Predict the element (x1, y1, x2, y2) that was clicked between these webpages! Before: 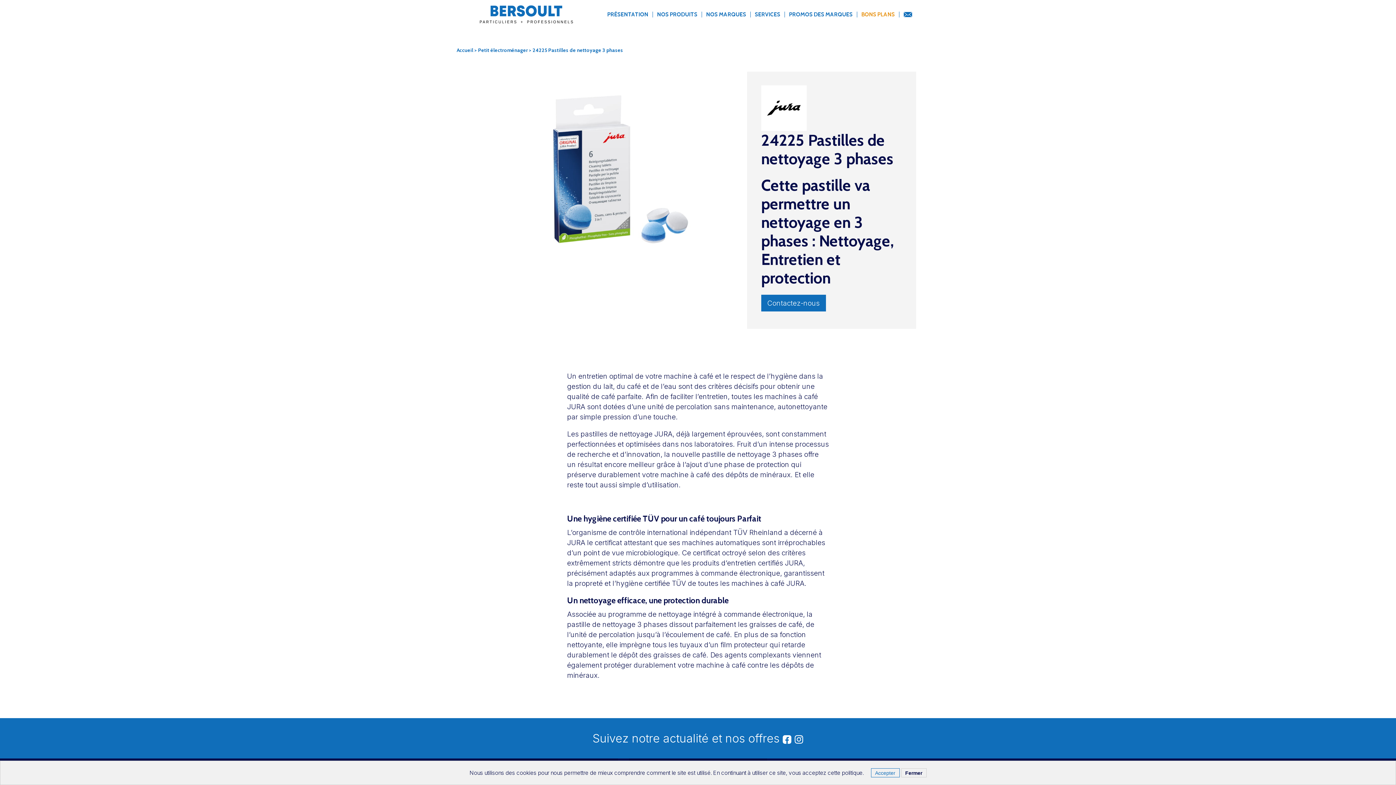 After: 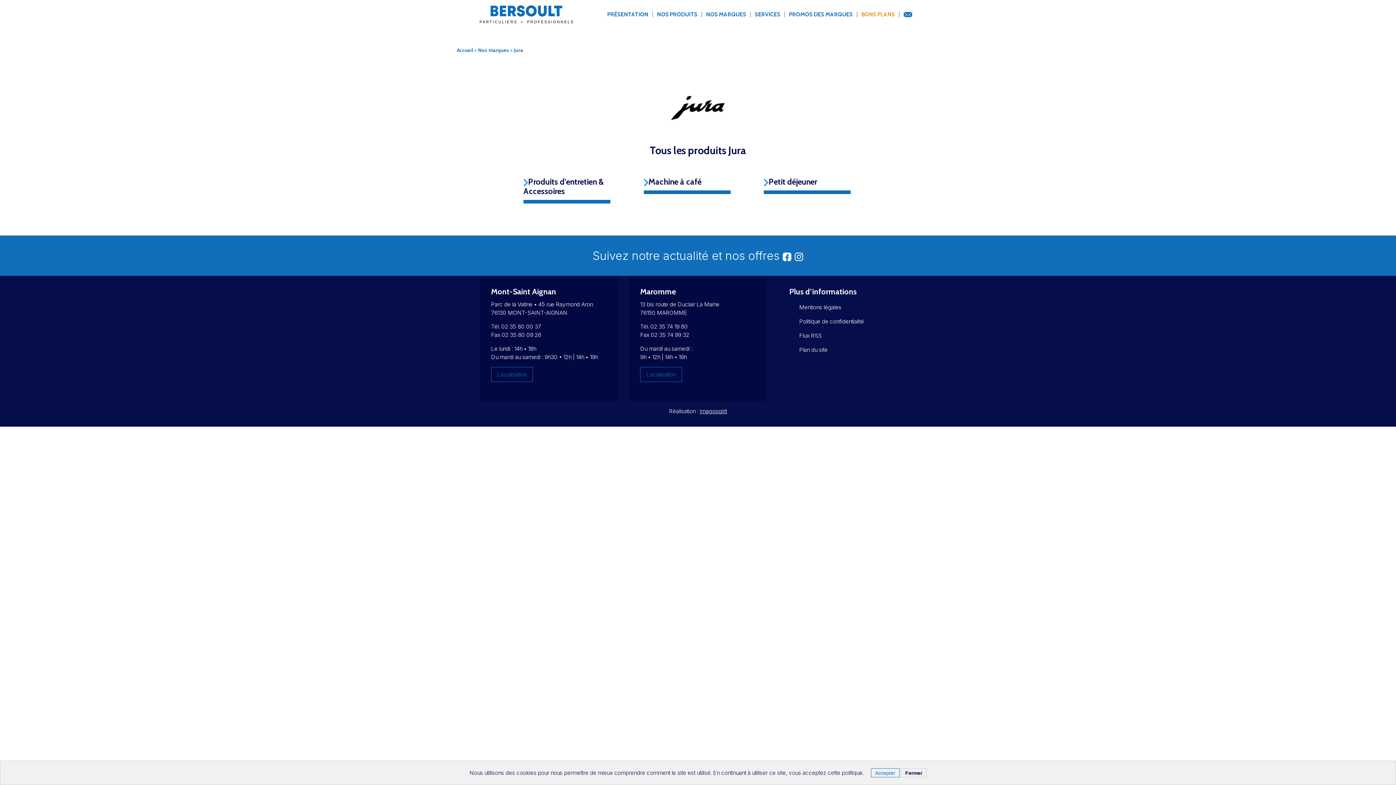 Action: bbox: (761, 121, 806, 130)